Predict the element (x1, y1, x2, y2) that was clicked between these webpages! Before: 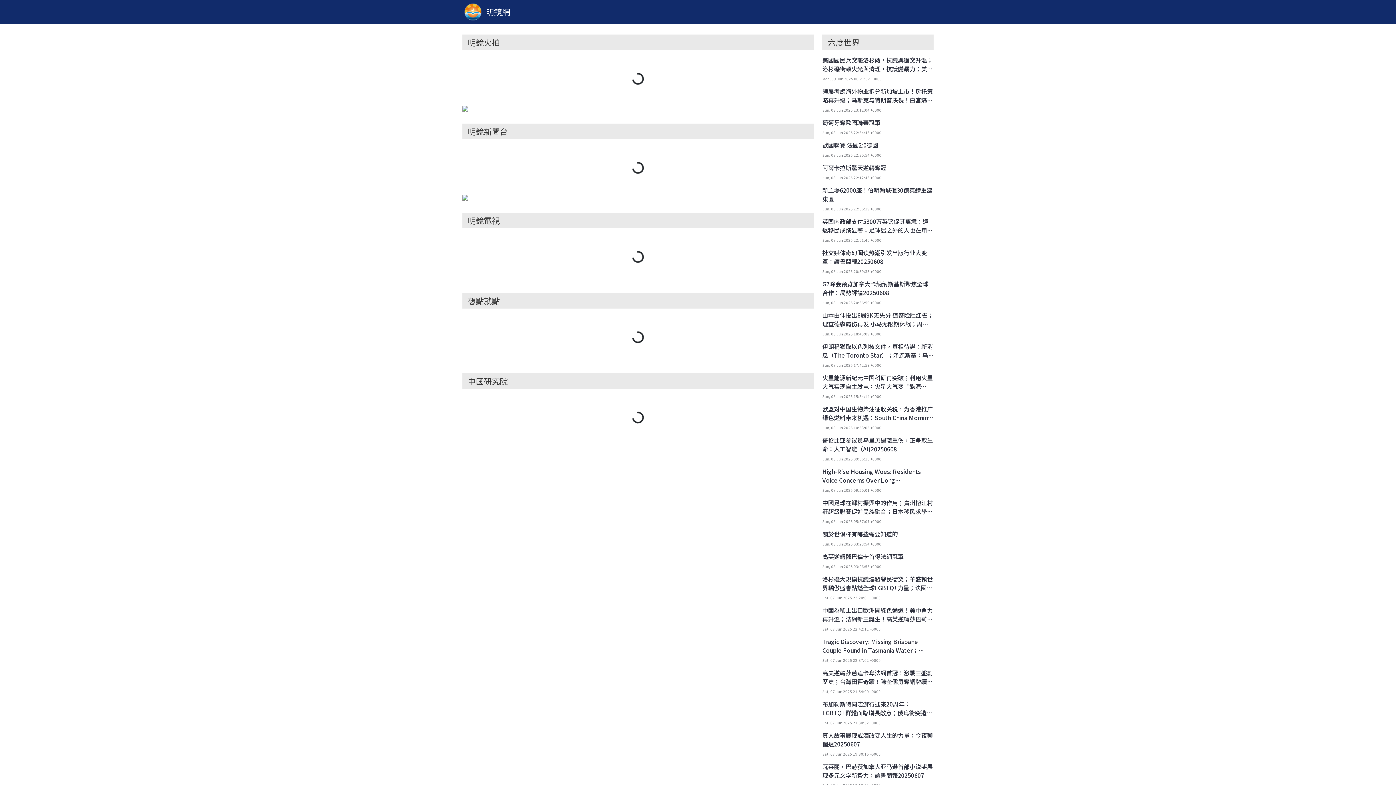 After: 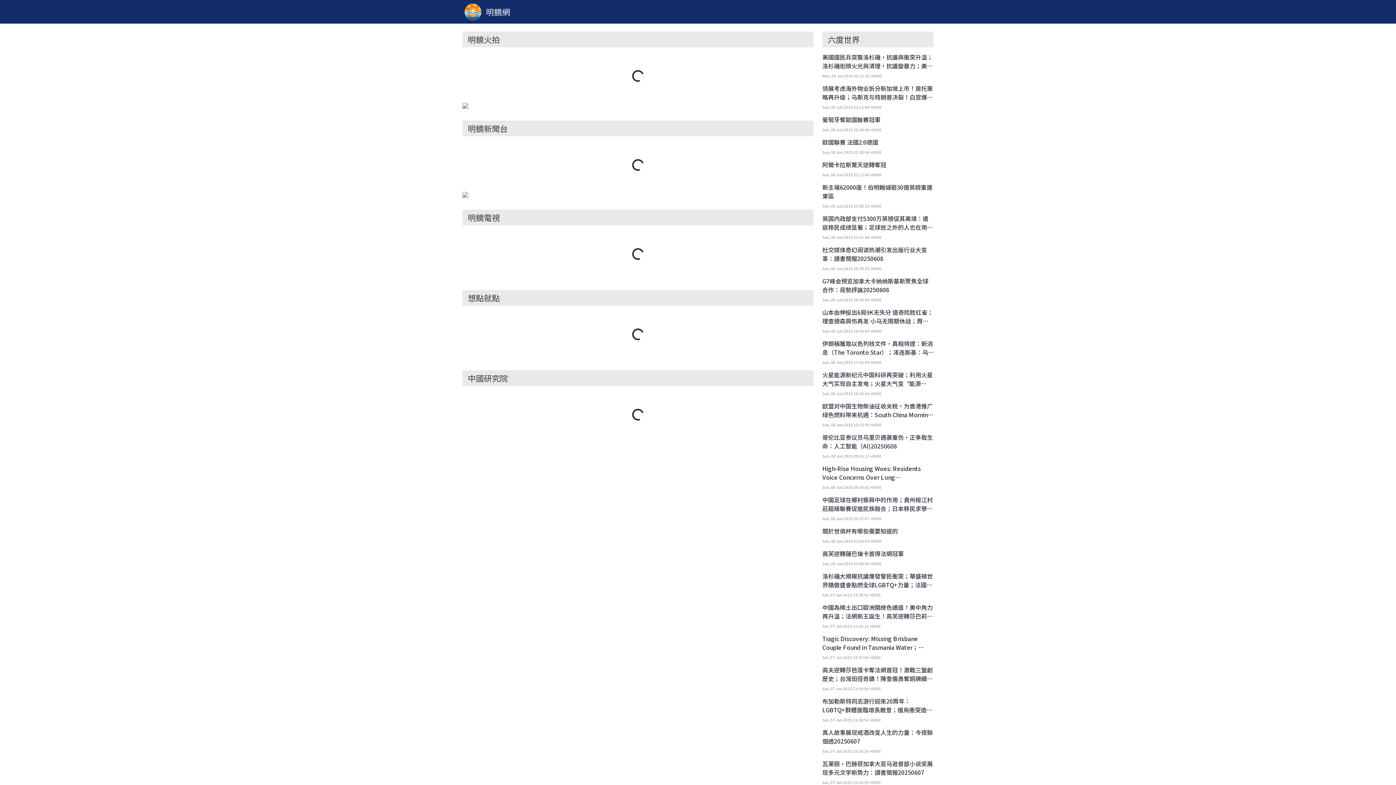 Action: bbox: (822, 762, 933, 788) label: 瓦莱丽·巴赫获加拿大亚马逊首部小说奖展现多元文学新势力：讀書簡報20250607
Sat, 07 Jun 2025 19:16:59 +0000